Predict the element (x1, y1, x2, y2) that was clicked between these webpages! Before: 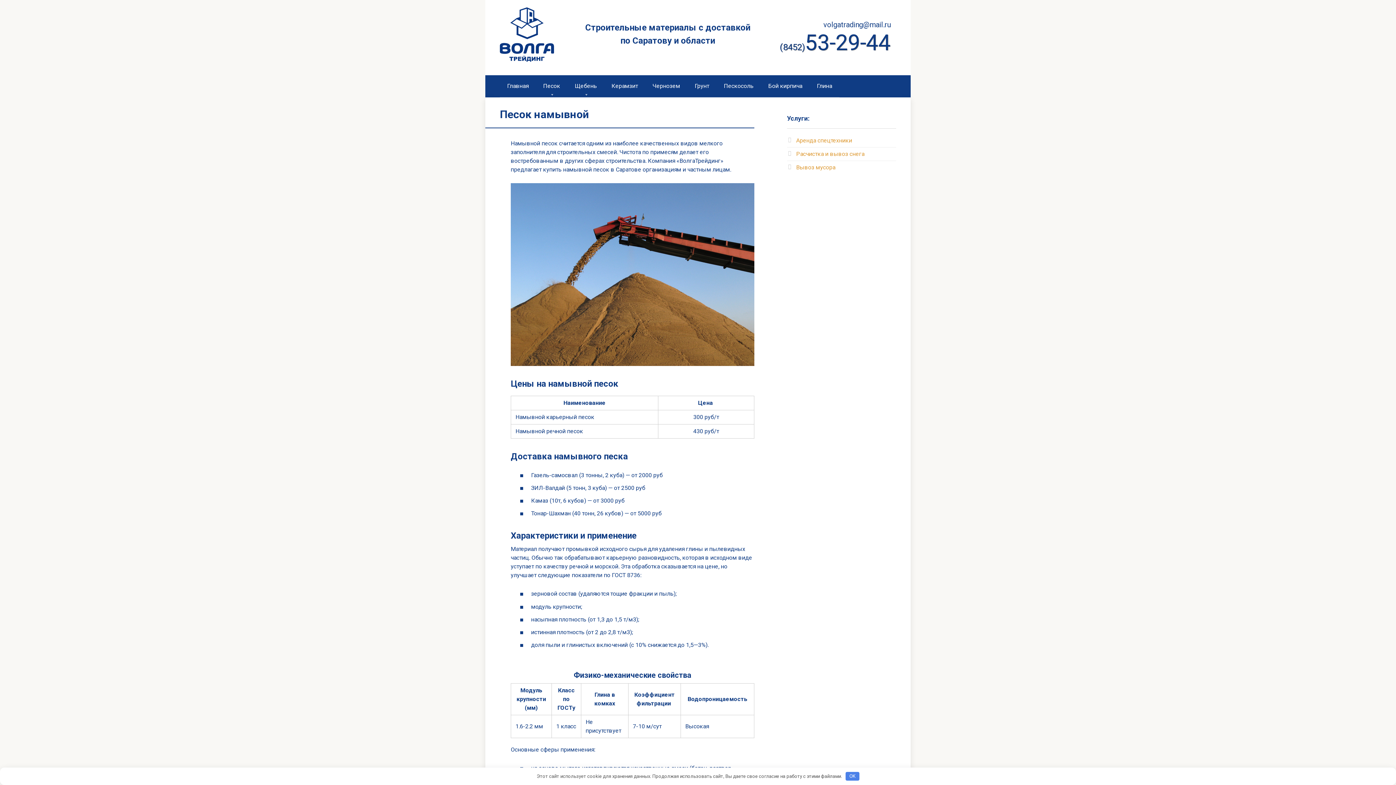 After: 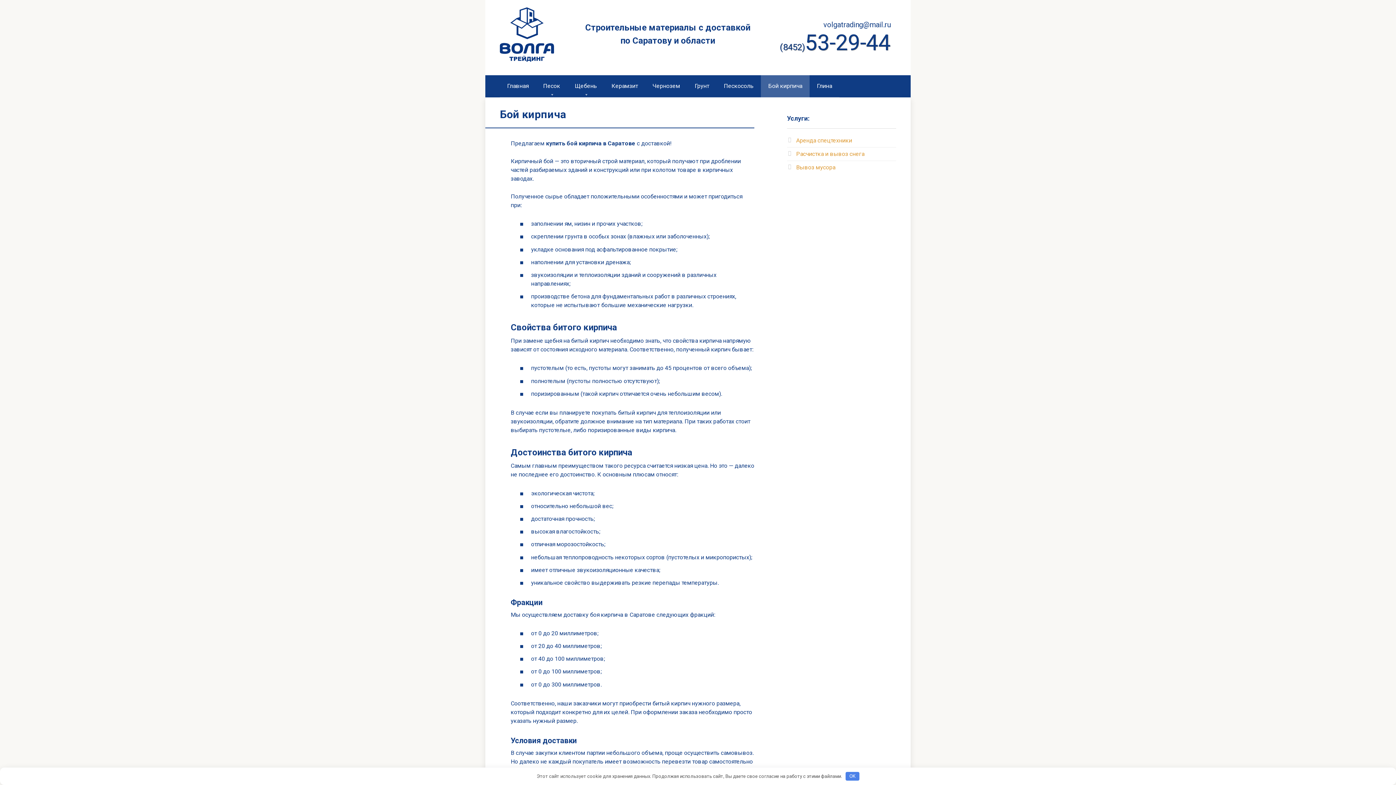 Action: bbox: (761, 75, 809, 97) label: Бой кирпича